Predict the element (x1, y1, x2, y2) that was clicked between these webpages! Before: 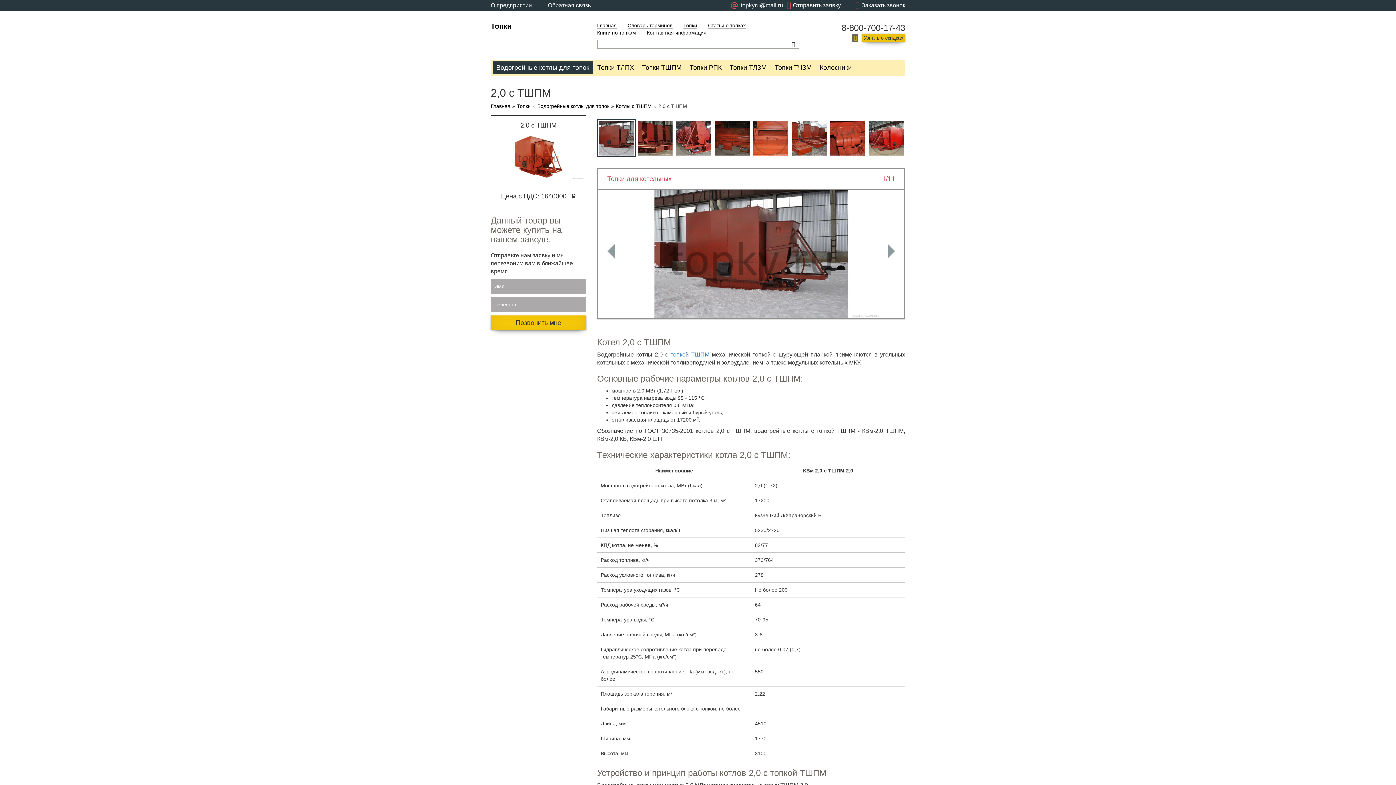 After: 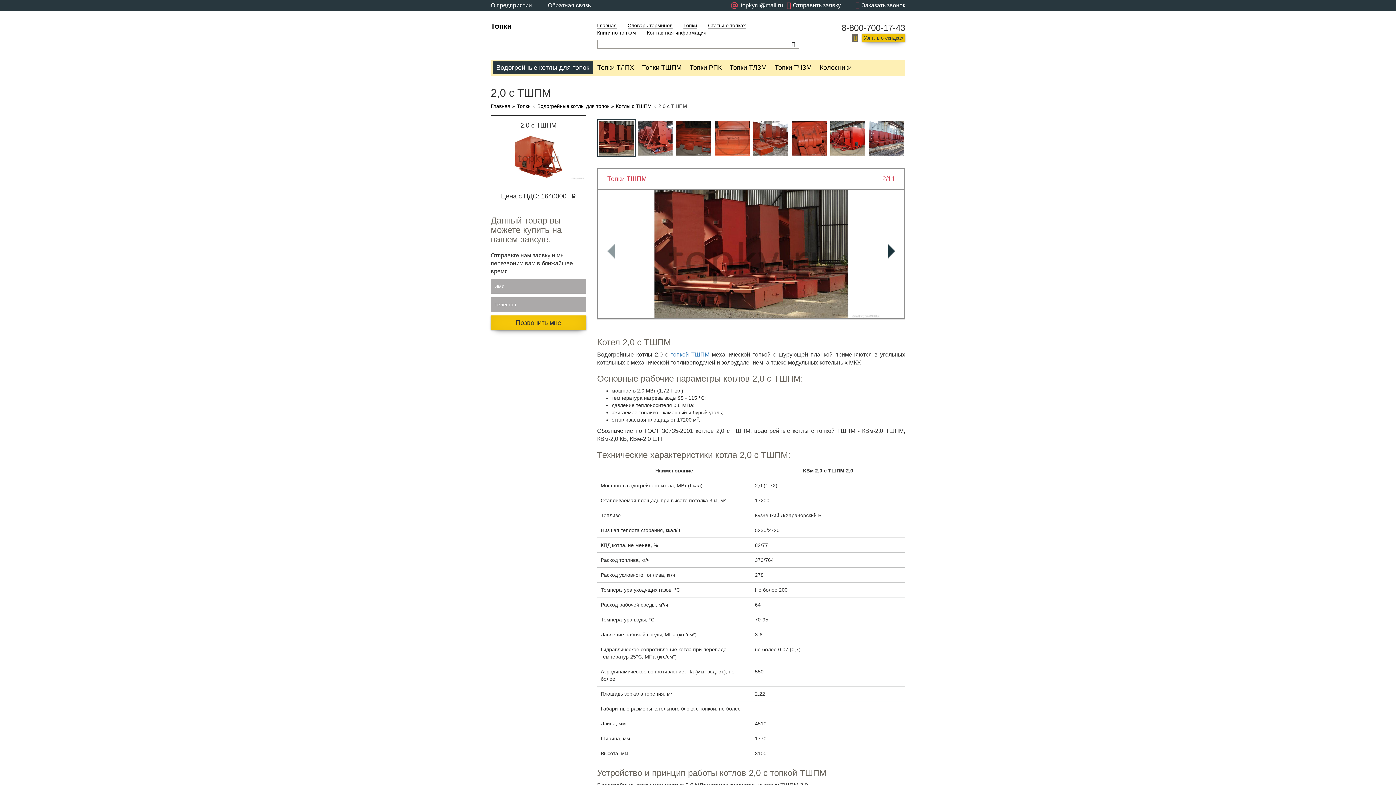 Action: bbox: (887, 243, 895, 258)